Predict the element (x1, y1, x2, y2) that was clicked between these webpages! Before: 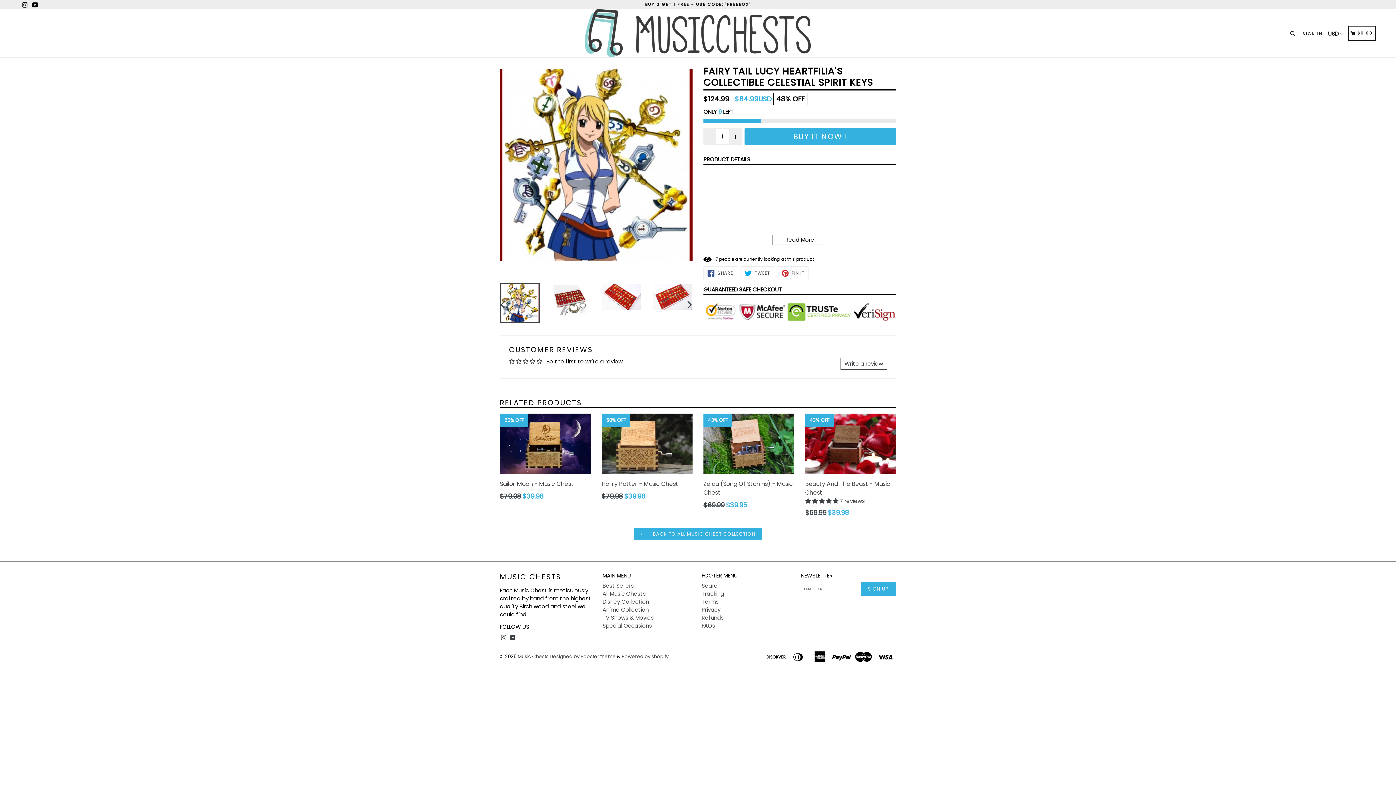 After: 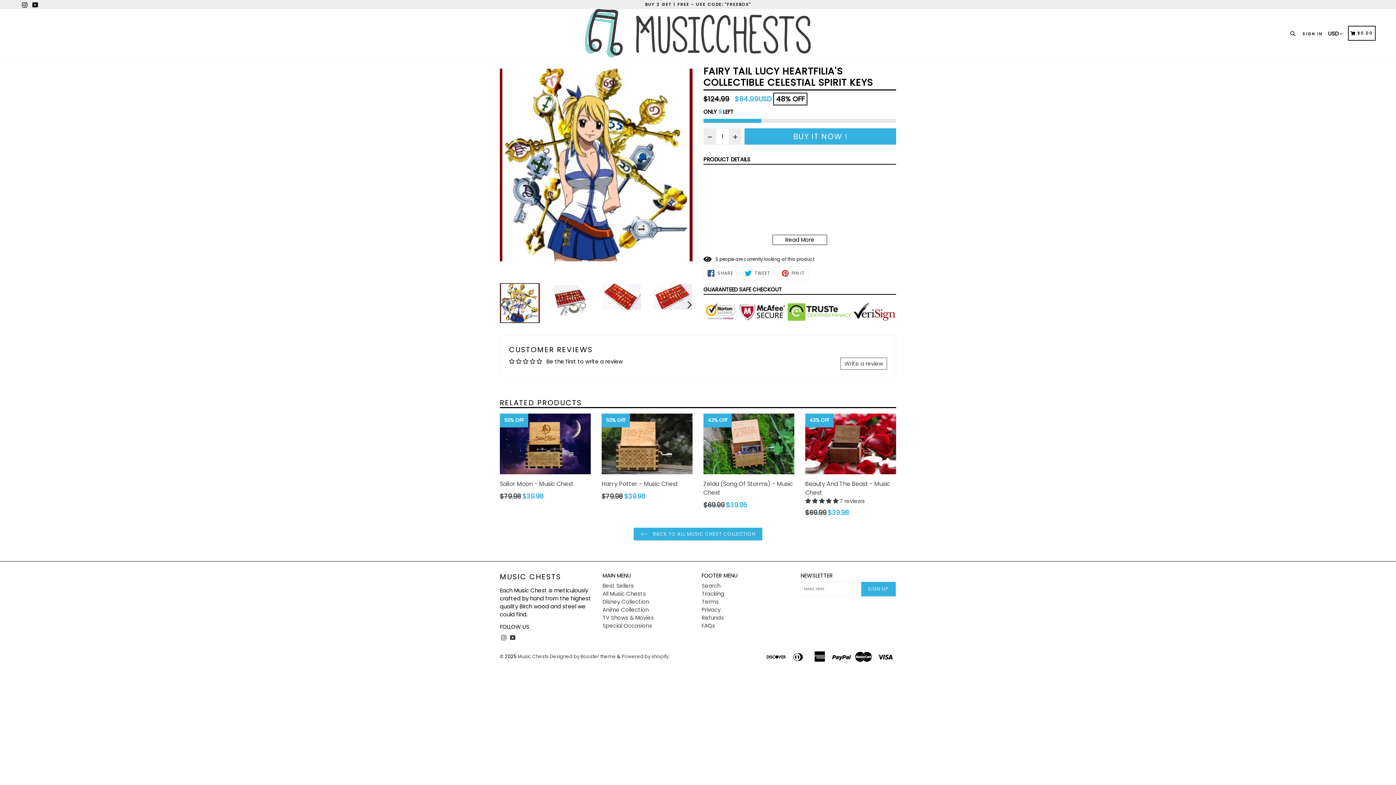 Action: label: Write a review bbox: (840, 357, 887, 369)